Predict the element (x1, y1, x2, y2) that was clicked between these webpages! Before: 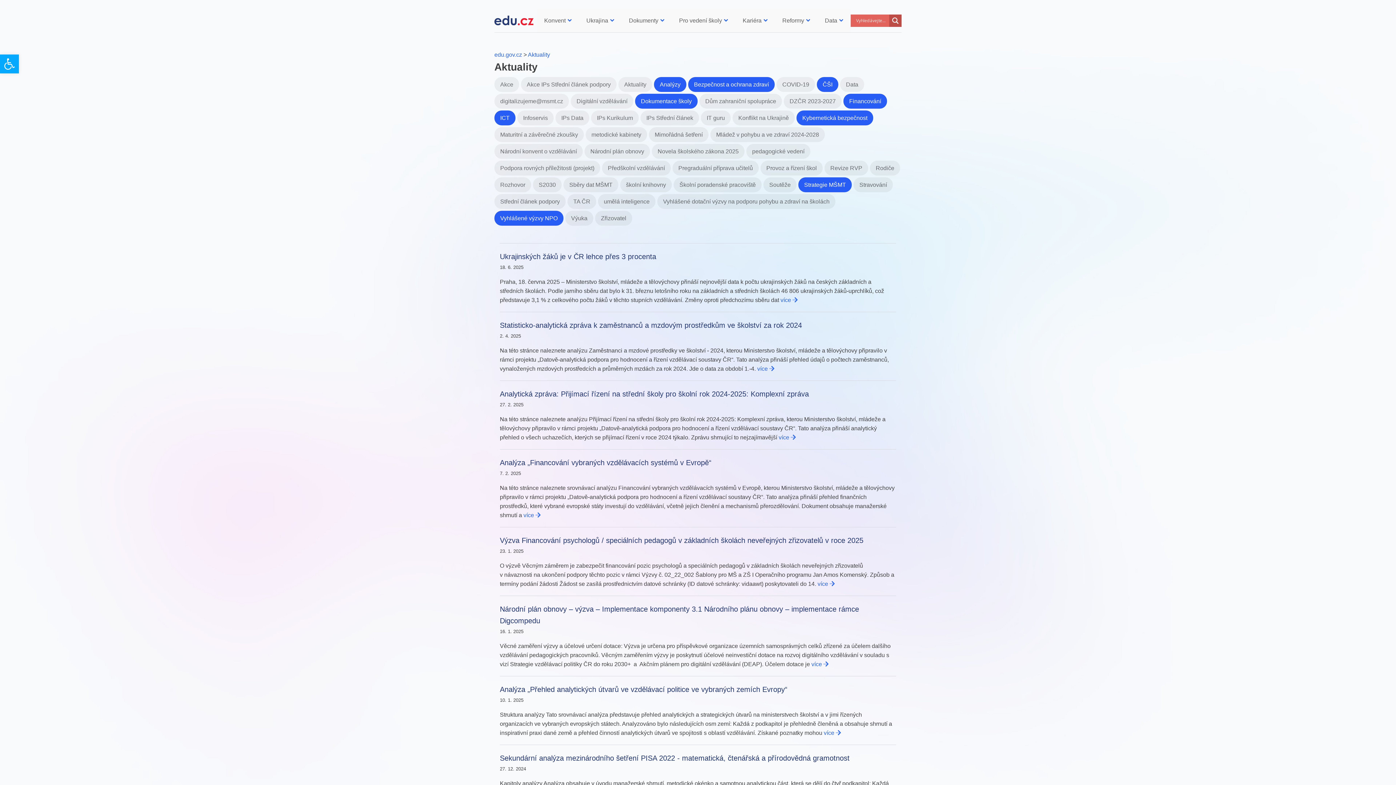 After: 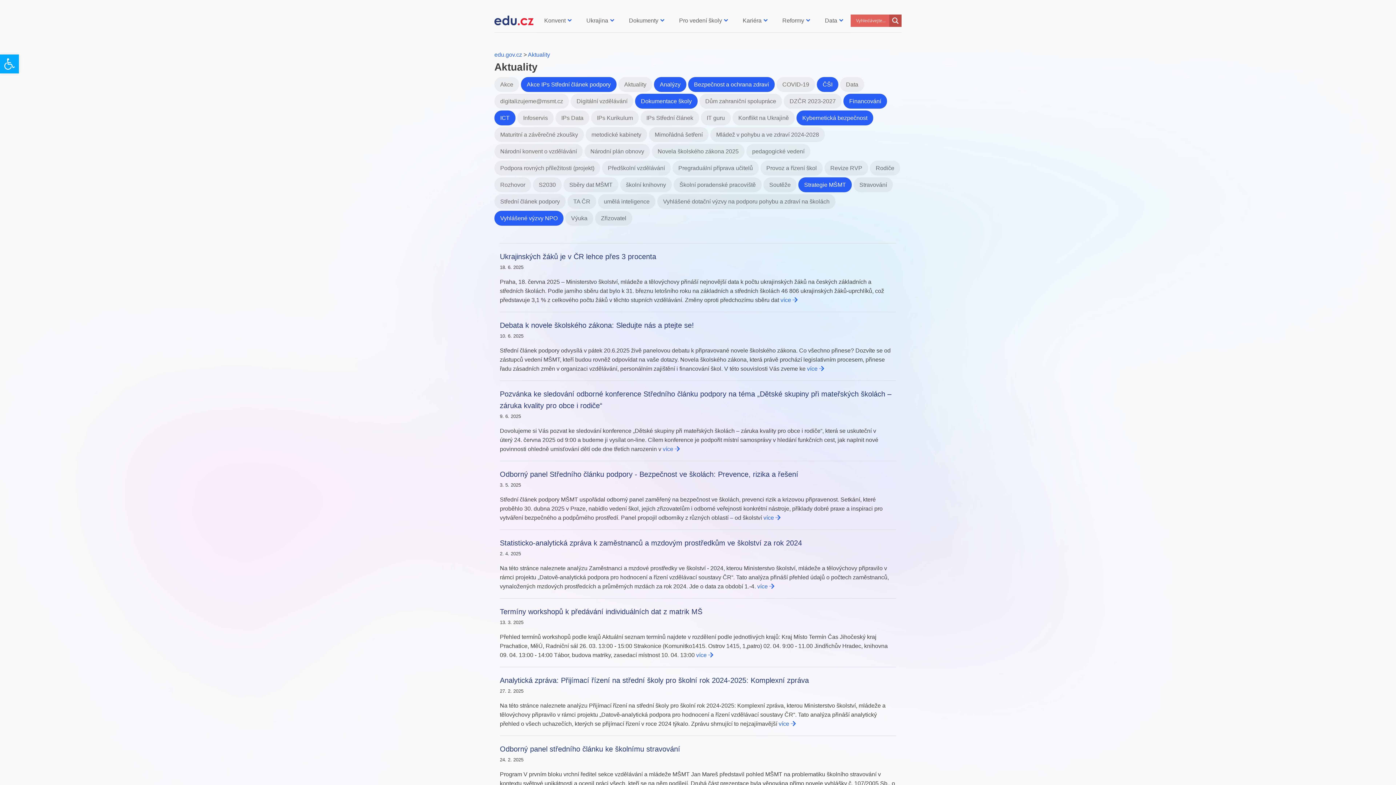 Action: bbox: (519, 81, 616, 87) label: Akce IPs Střední článek podpory